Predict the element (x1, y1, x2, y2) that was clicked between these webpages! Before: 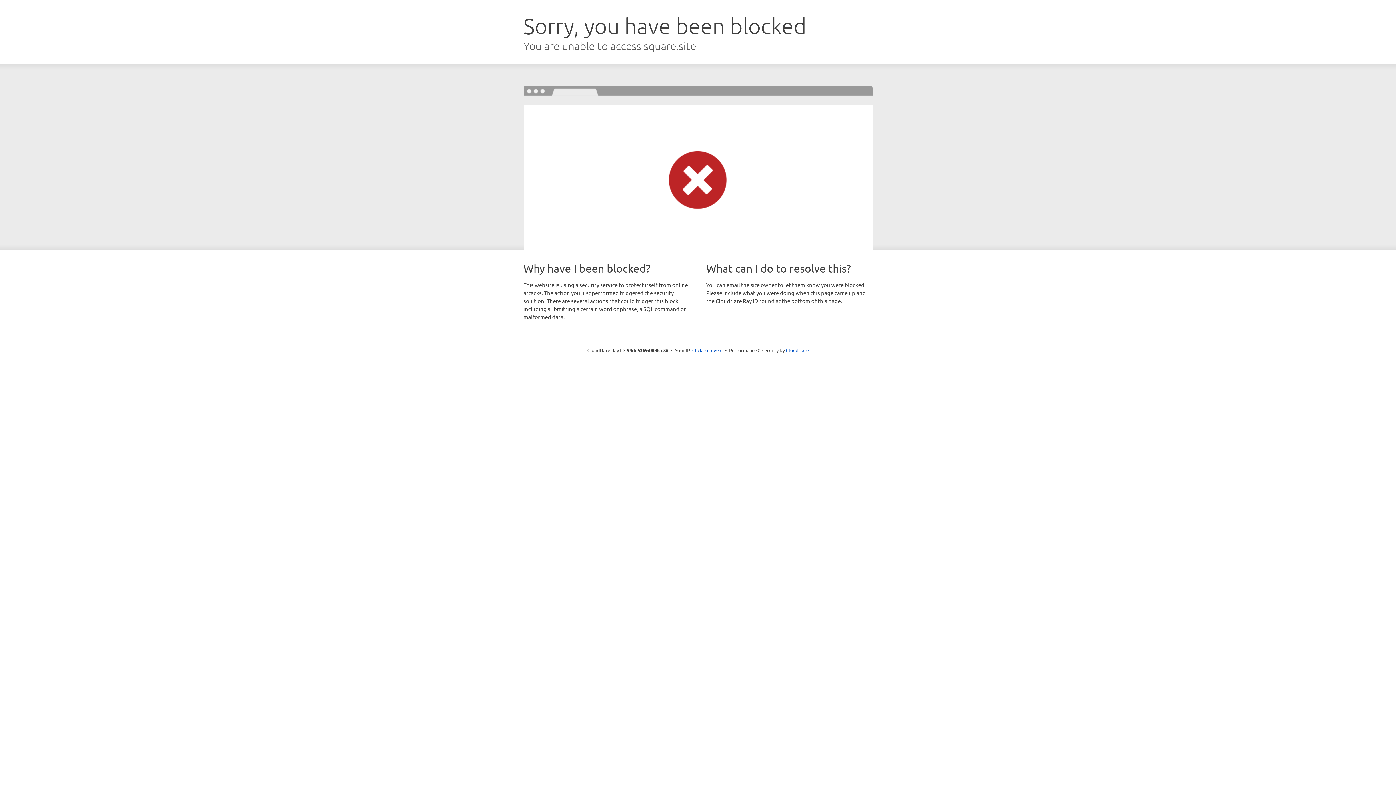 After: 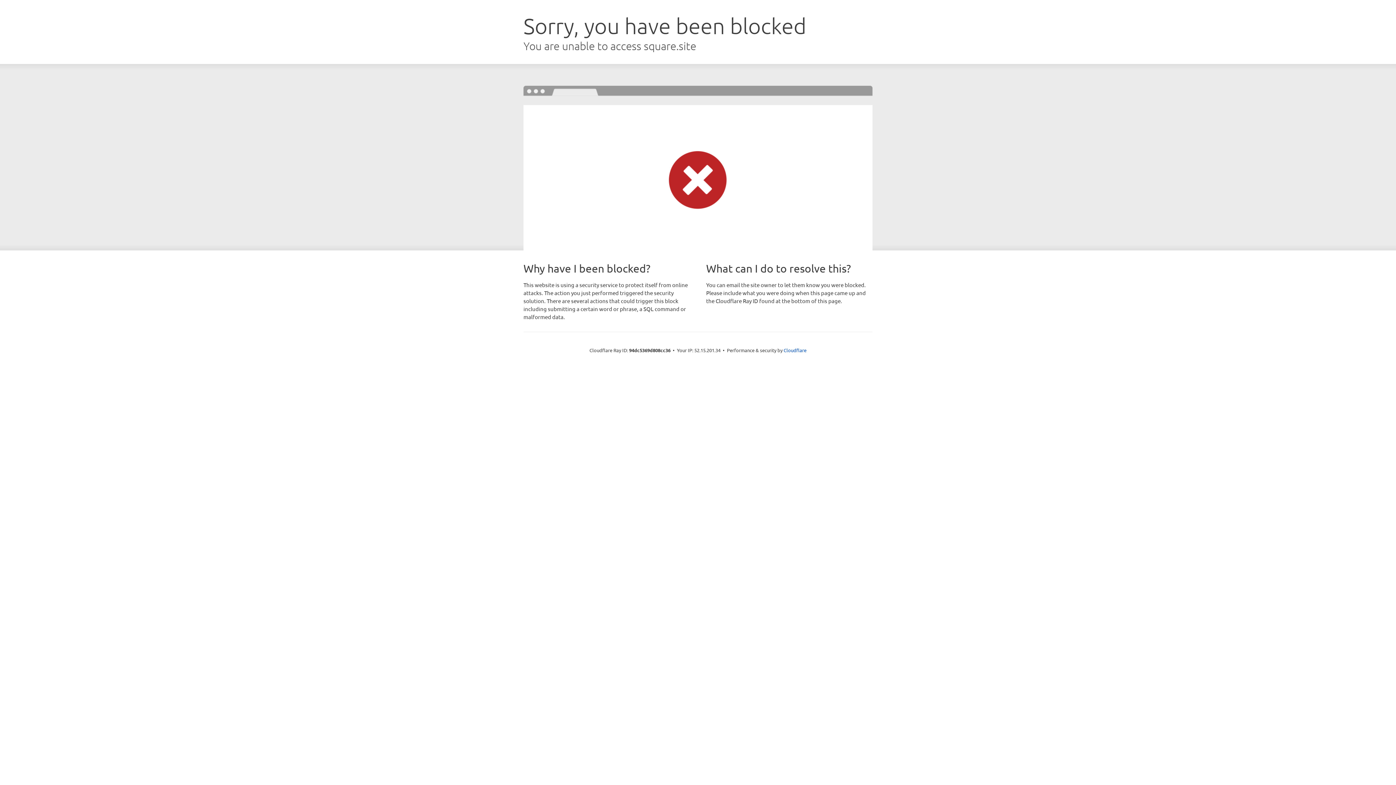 Action: label: Click to reveal bbox: (692, 346, 722, 353)